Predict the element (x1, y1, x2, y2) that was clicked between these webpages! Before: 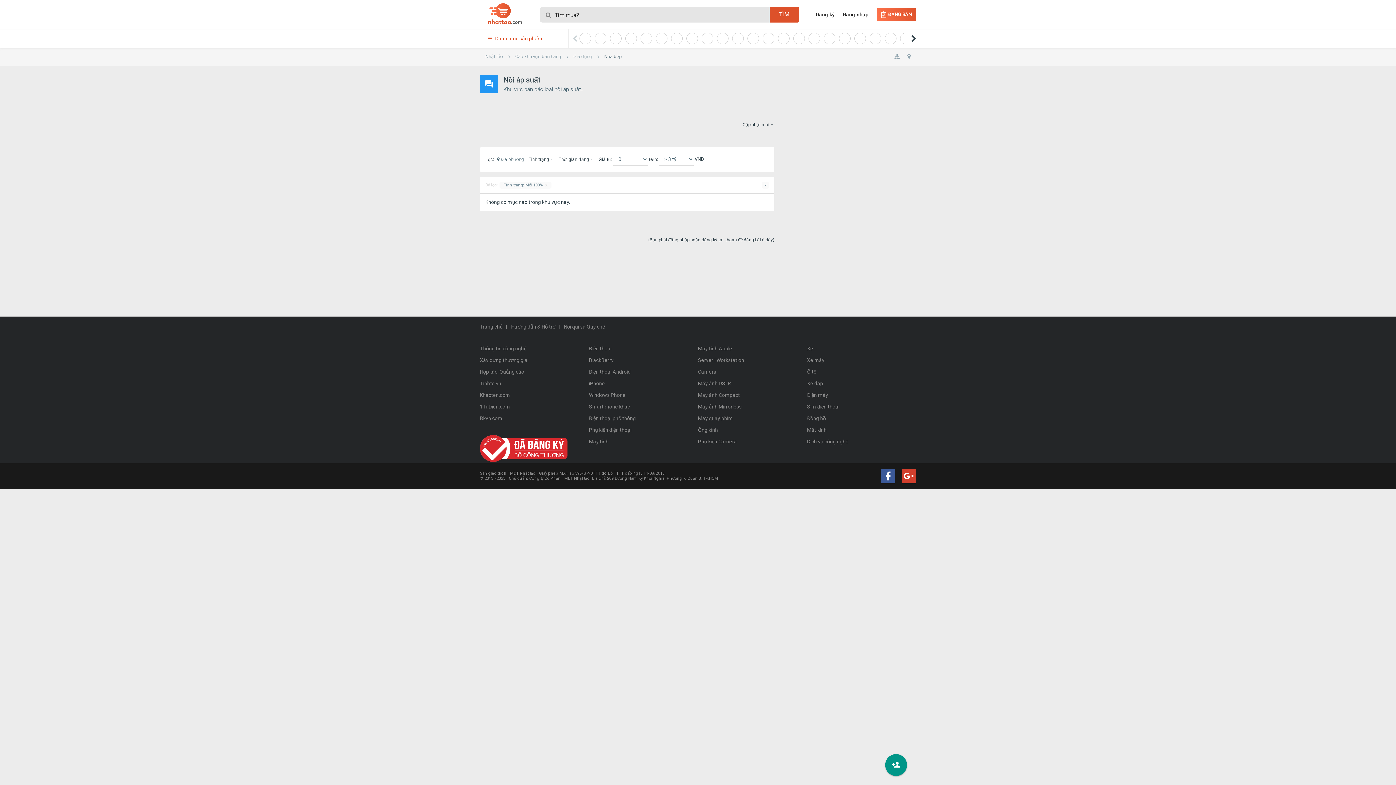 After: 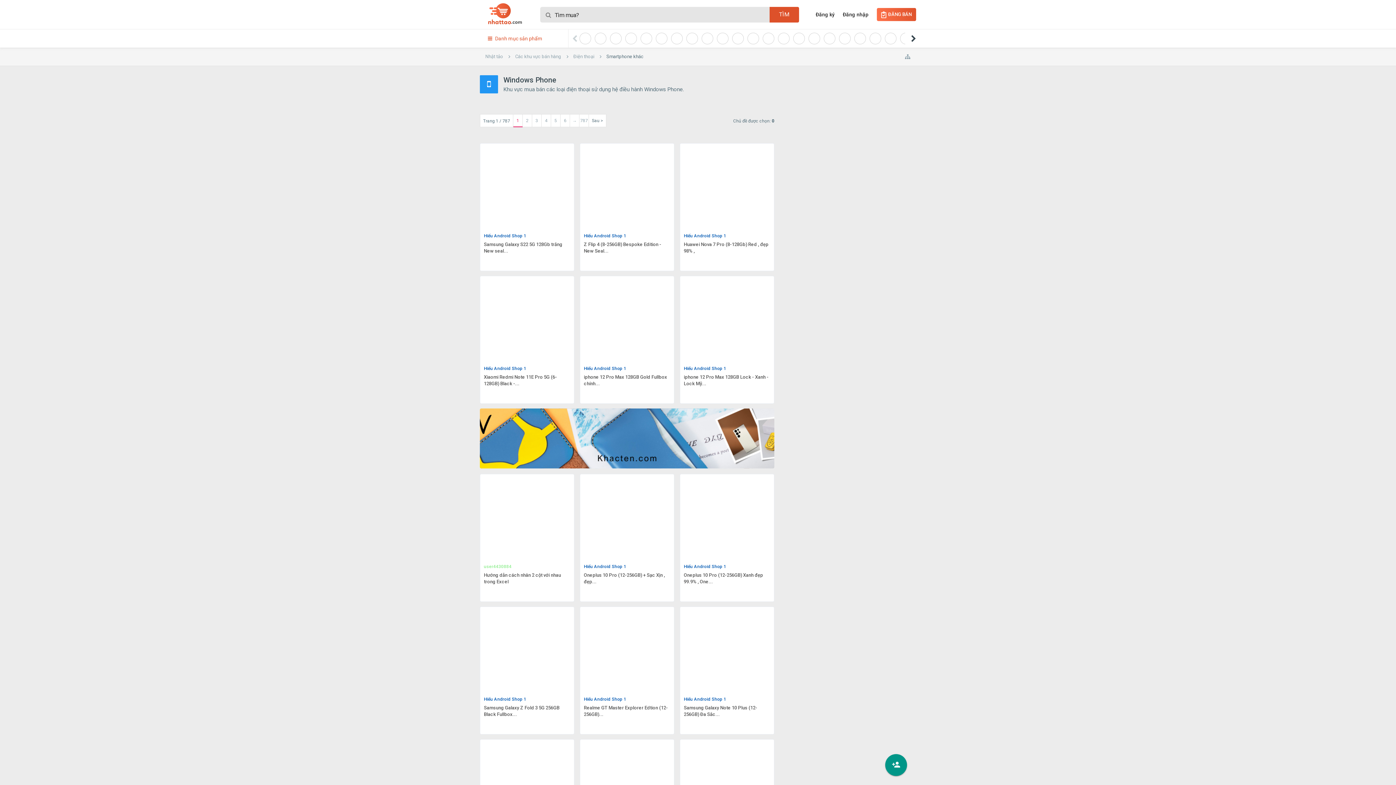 Action: label: Windows Phone bbox: (589, 389, 698, 401)